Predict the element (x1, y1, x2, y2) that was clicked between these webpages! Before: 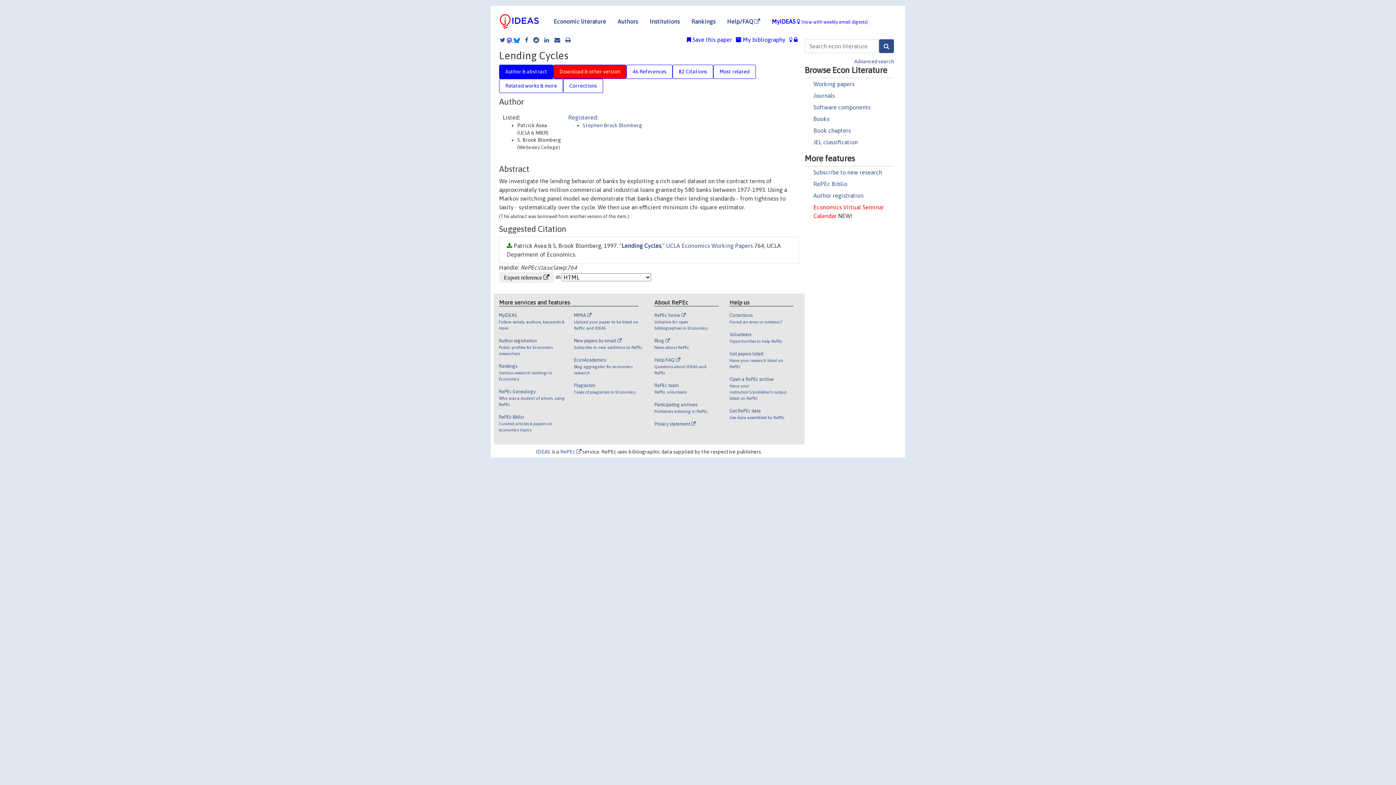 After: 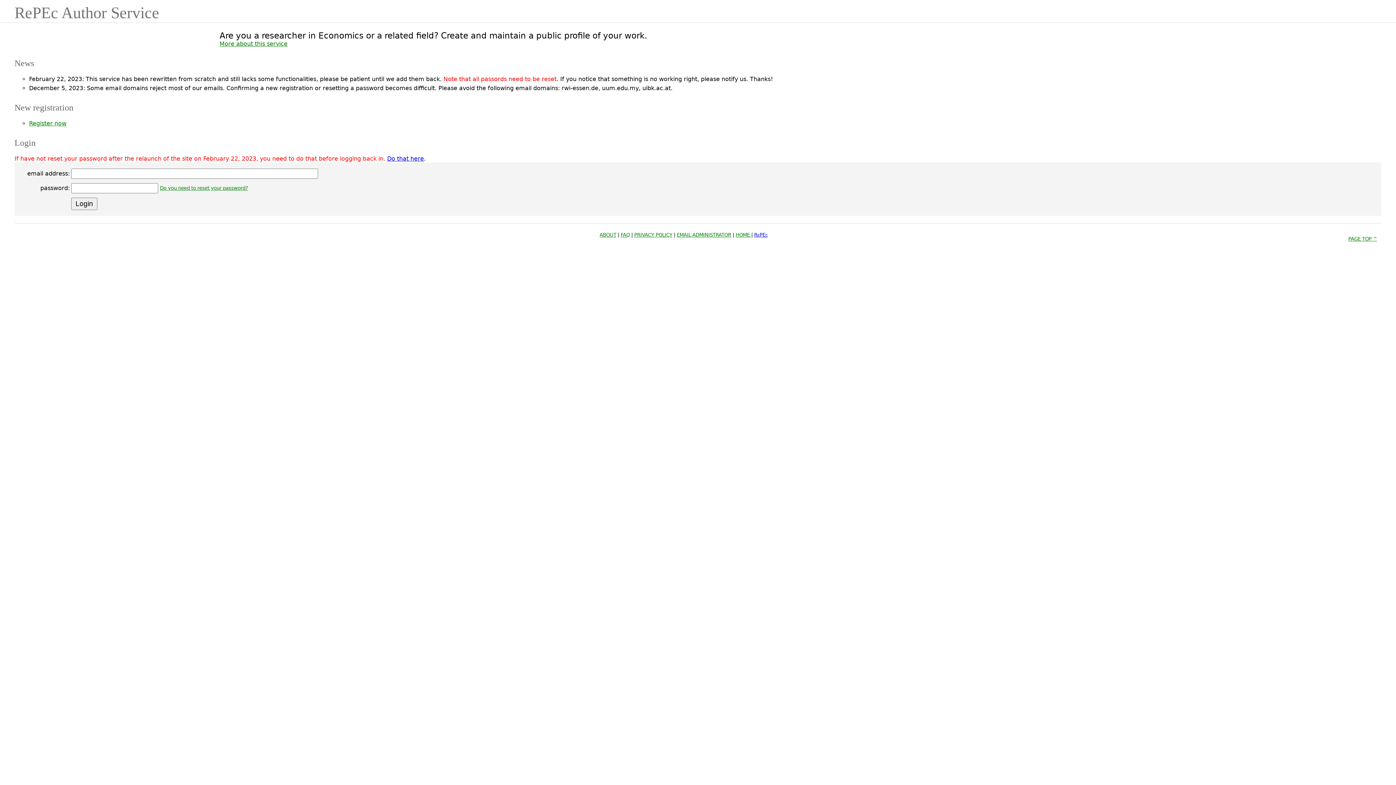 Action: label: Registered: bbox: (568, 114, 598, 120)